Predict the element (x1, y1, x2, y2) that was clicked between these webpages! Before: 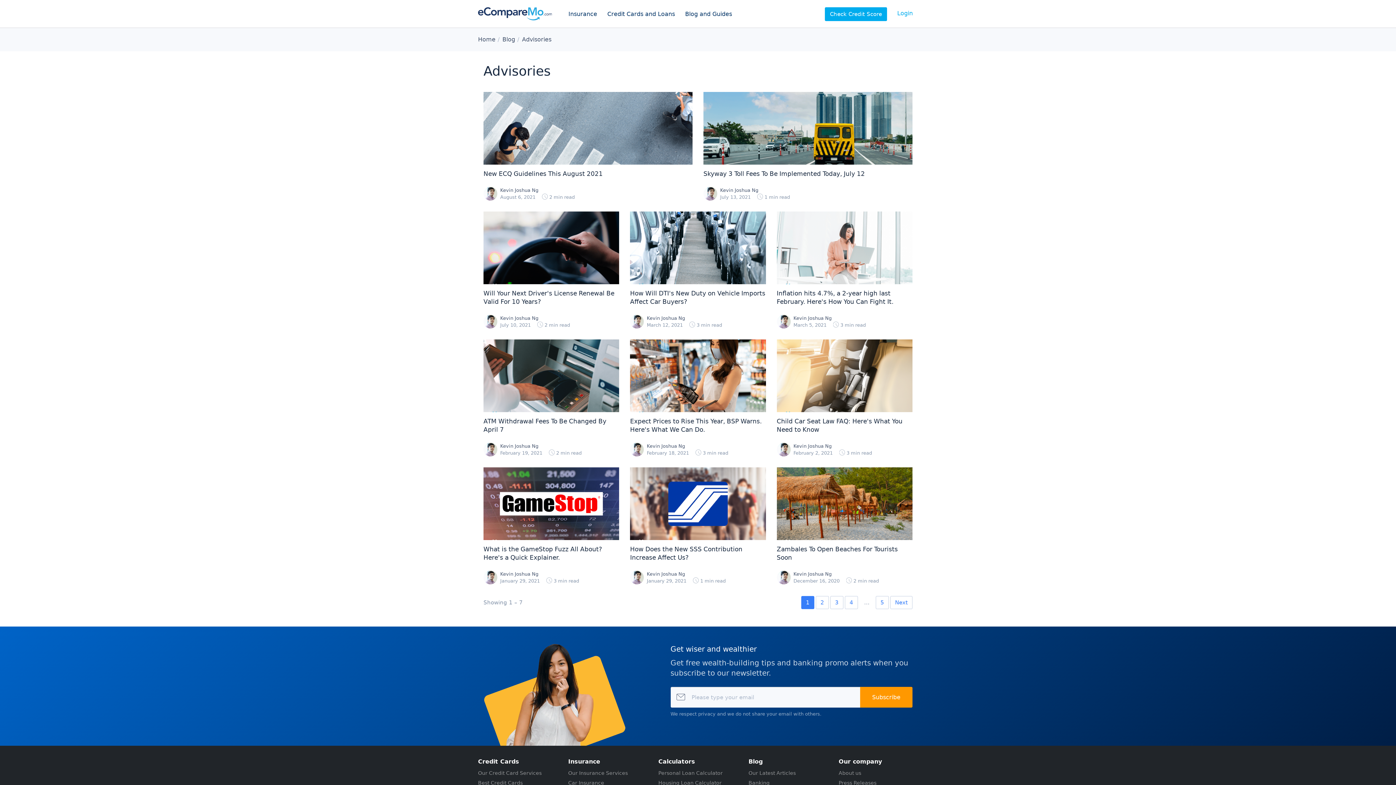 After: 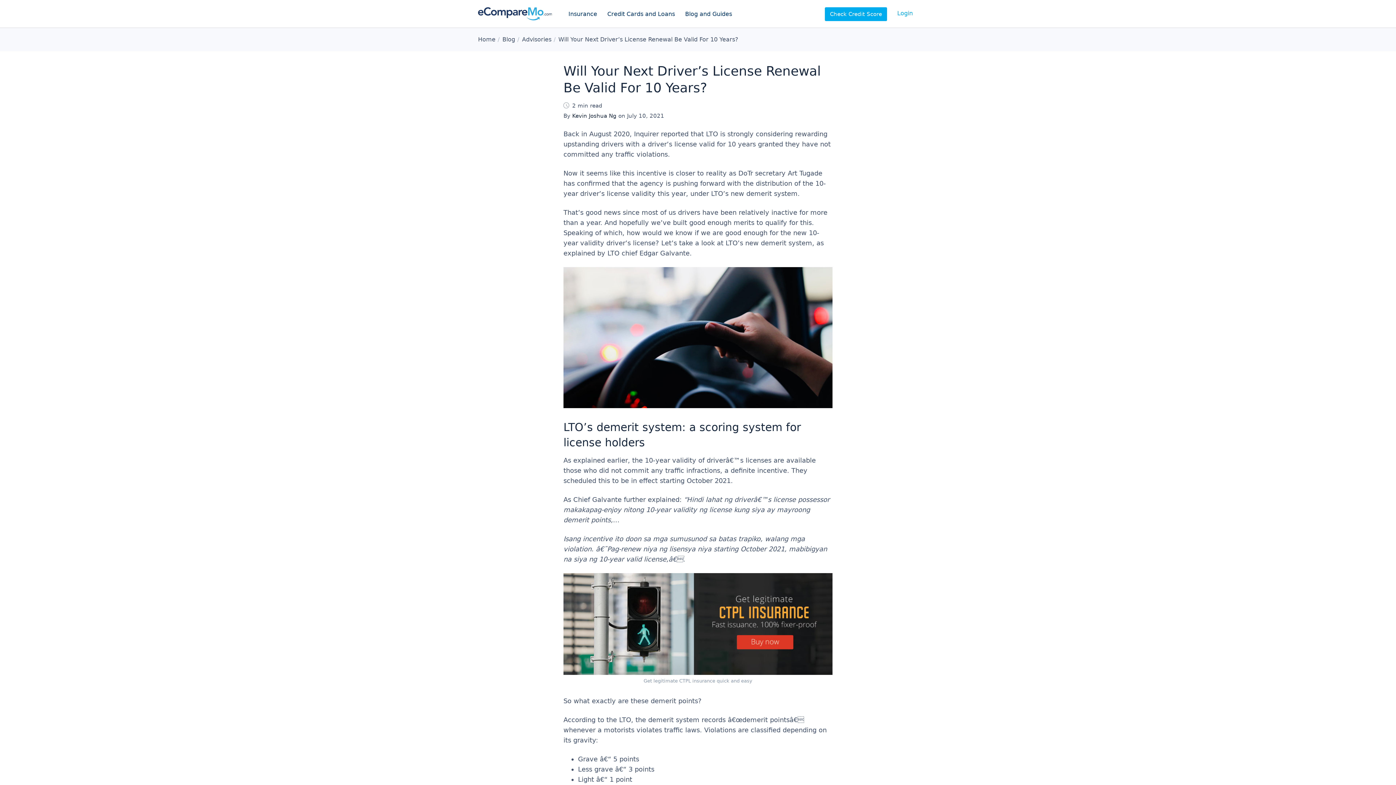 Action: bbox: (483, 289, 614, 305) label: Will Your Next Driver's License Renewal Be Valid For 10 Years?